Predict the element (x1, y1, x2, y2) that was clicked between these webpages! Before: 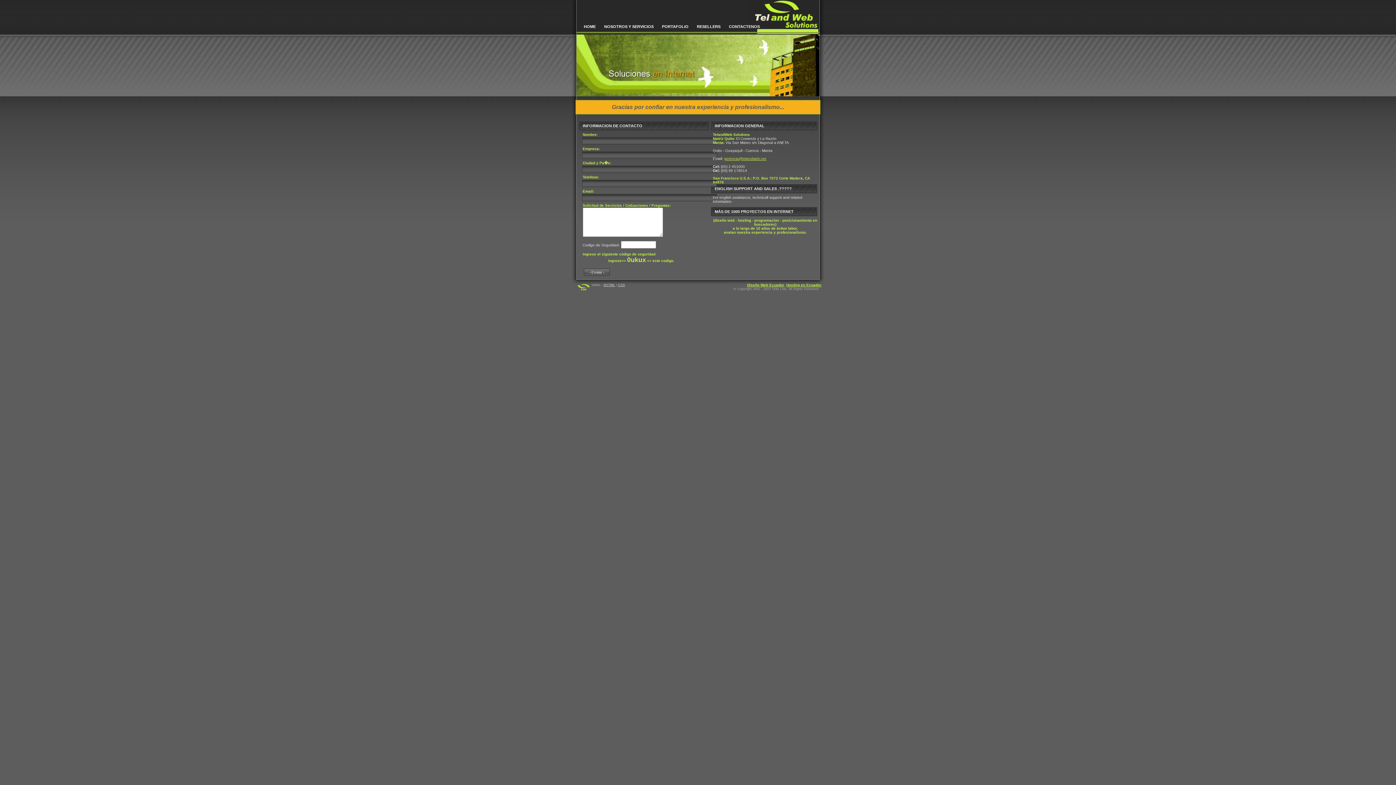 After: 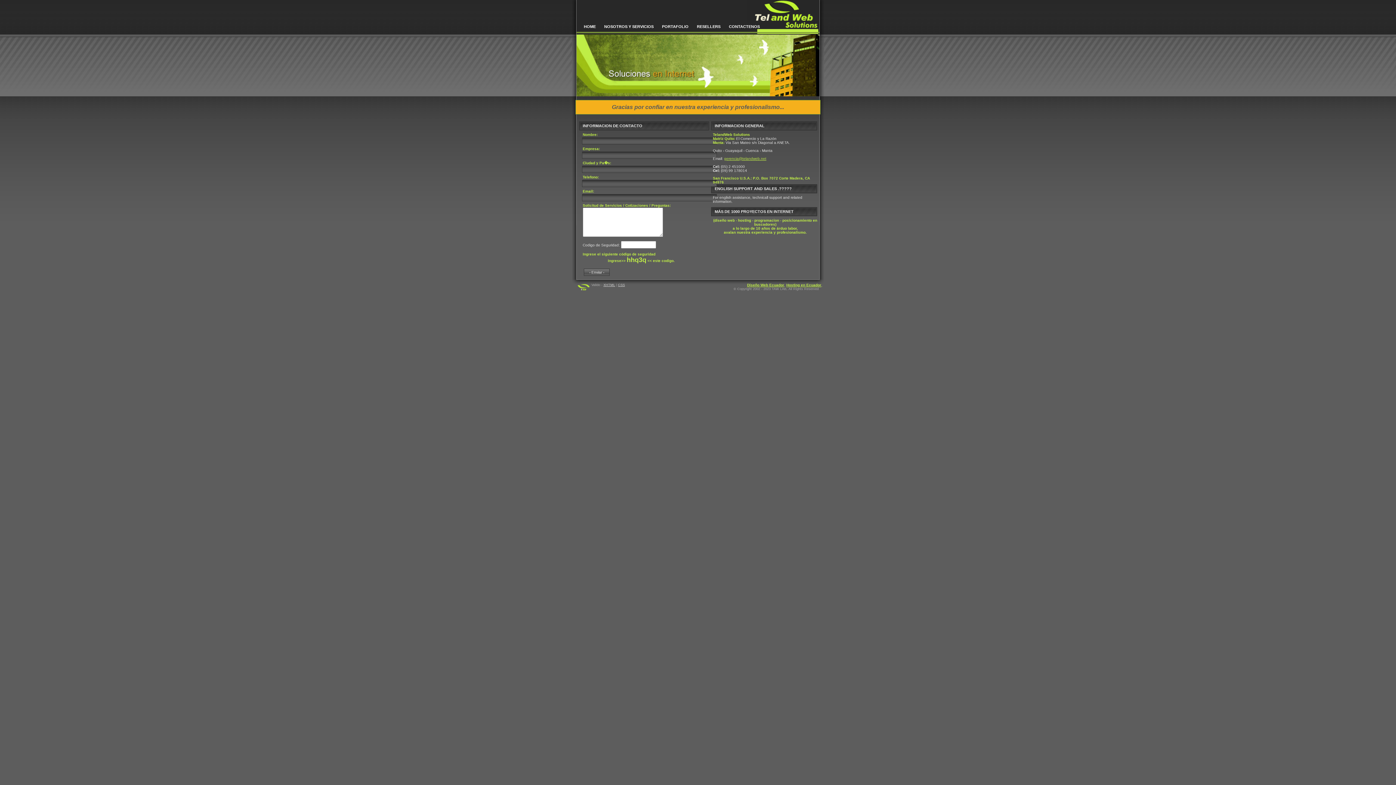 Action: label: CONTACTENOS bbox: (729, 24, 760, 33)